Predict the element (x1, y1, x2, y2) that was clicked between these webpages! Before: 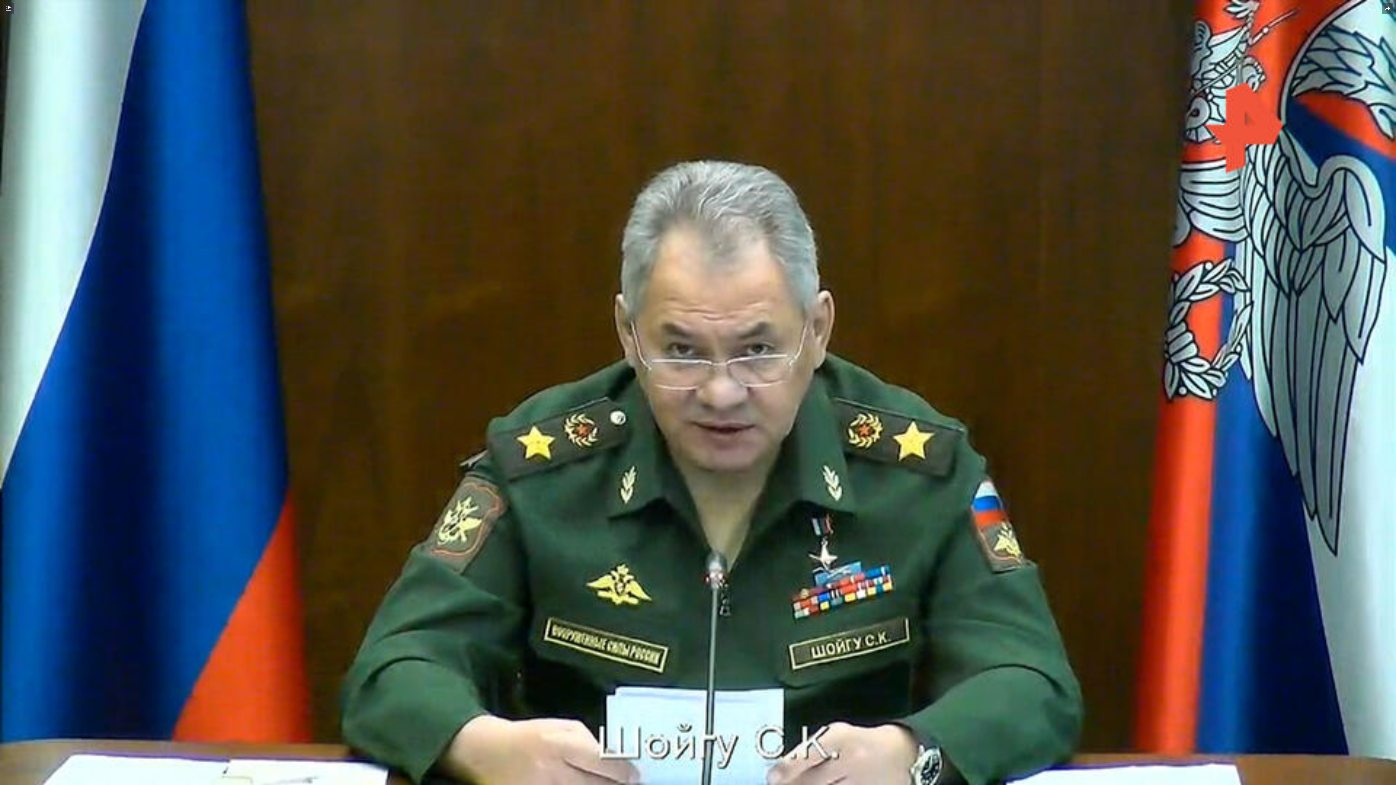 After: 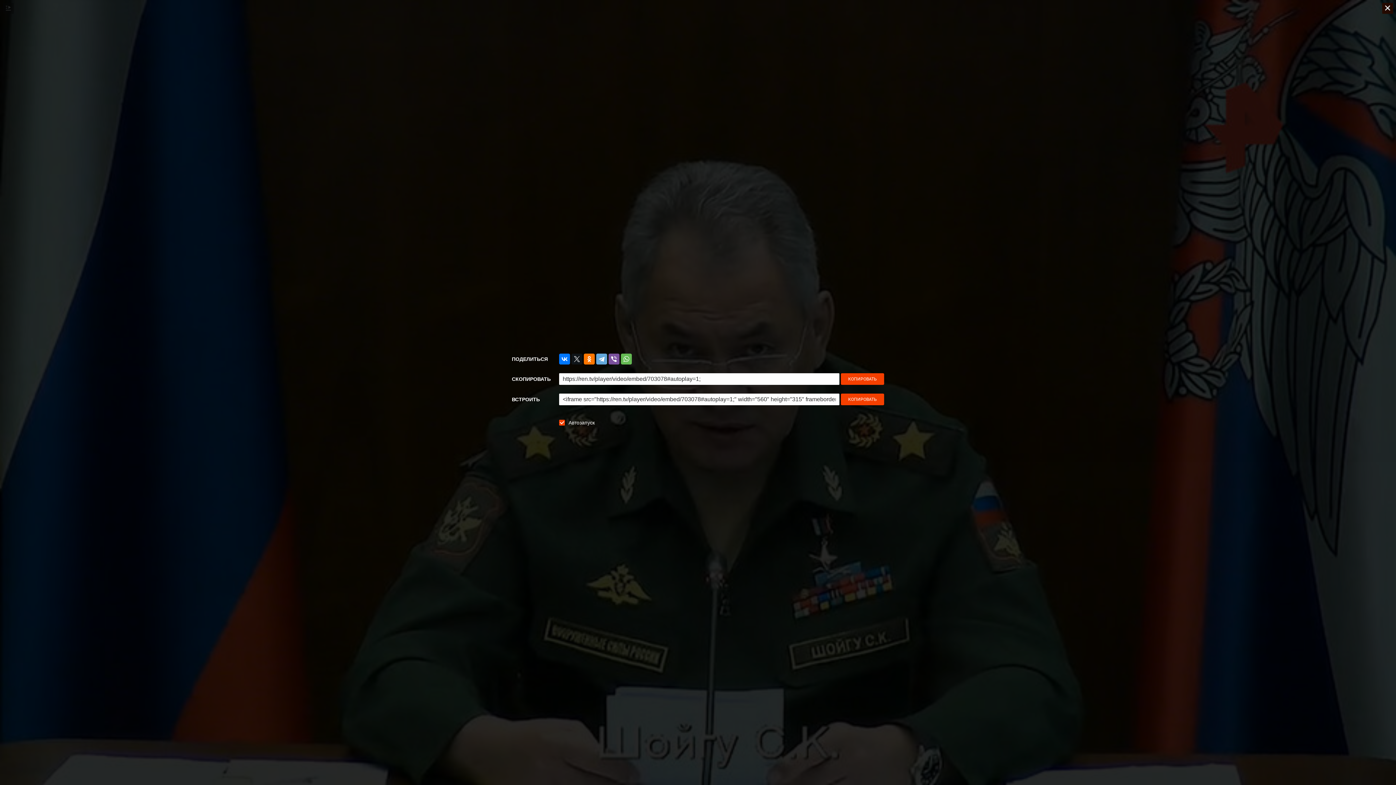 Action: bbox: (1382, 2, 1393, 13) label: ПОДЕЛИТЬСЯ